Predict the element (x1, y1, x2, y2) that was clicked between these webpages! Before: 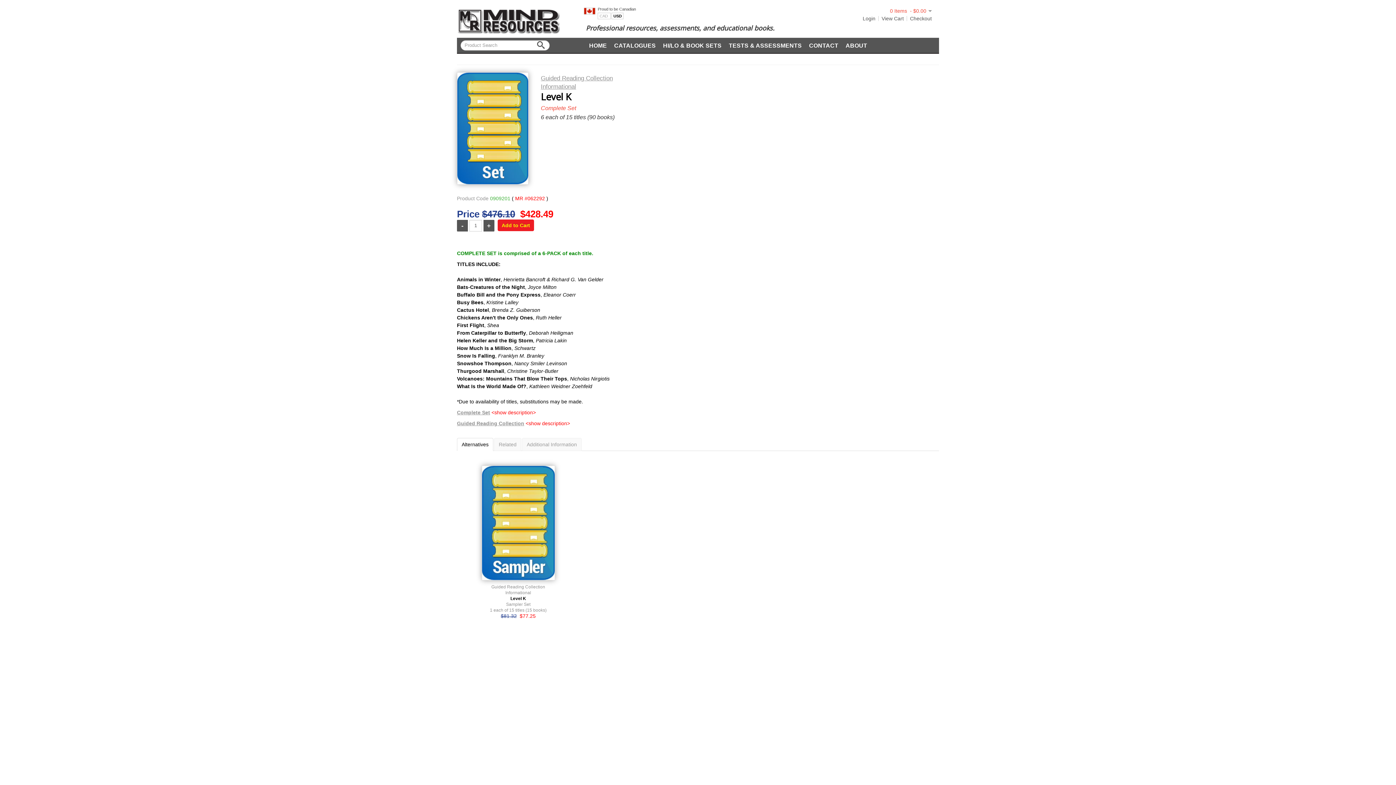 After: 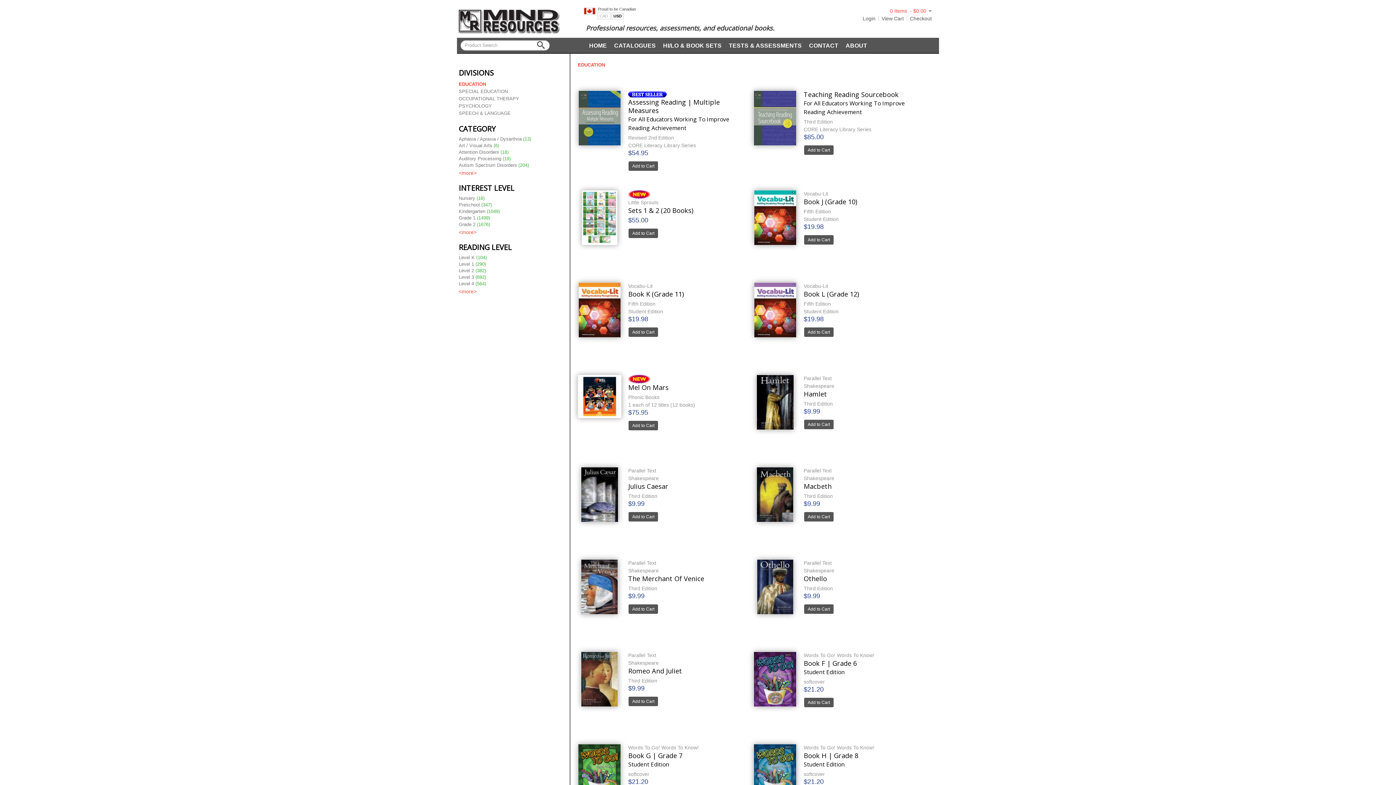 Action: bbox: (457, 7, 560, 34)